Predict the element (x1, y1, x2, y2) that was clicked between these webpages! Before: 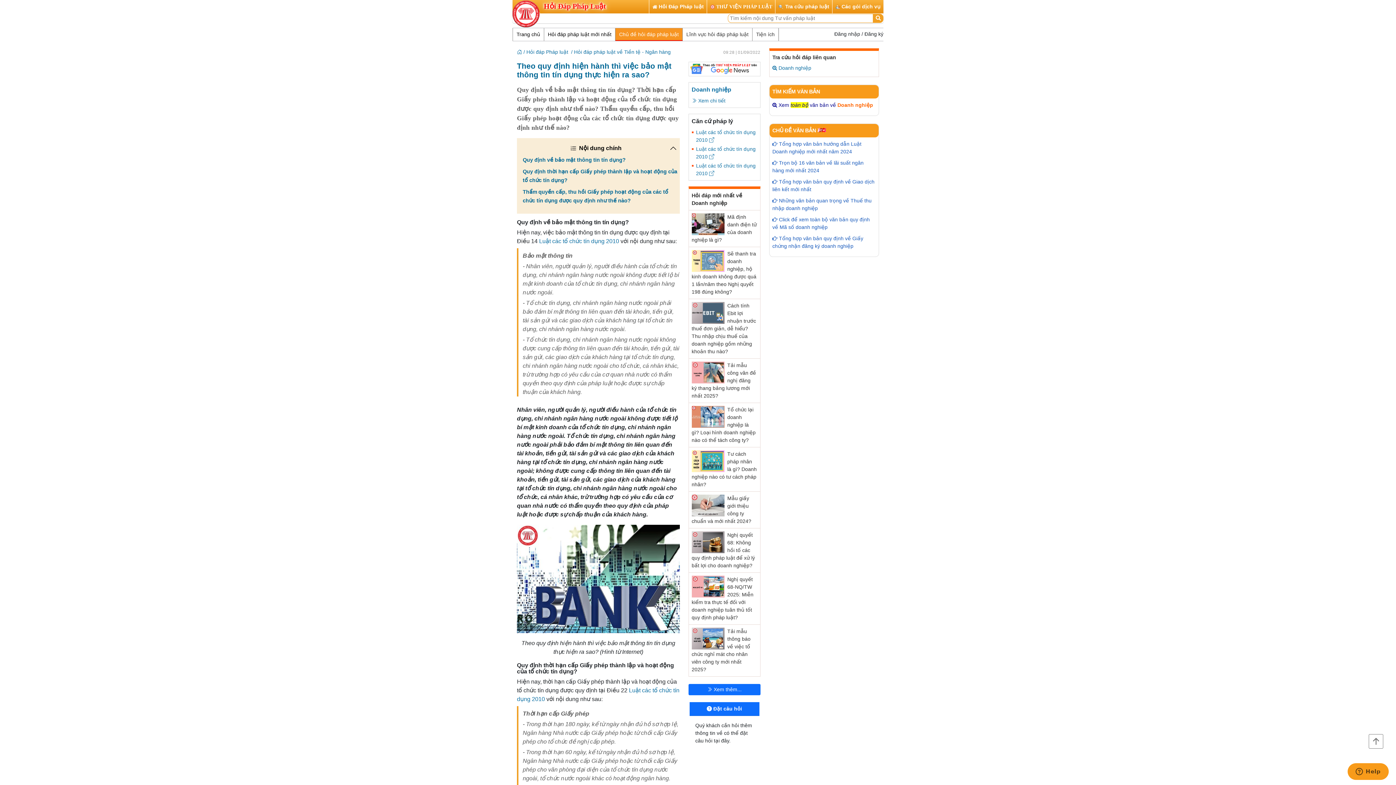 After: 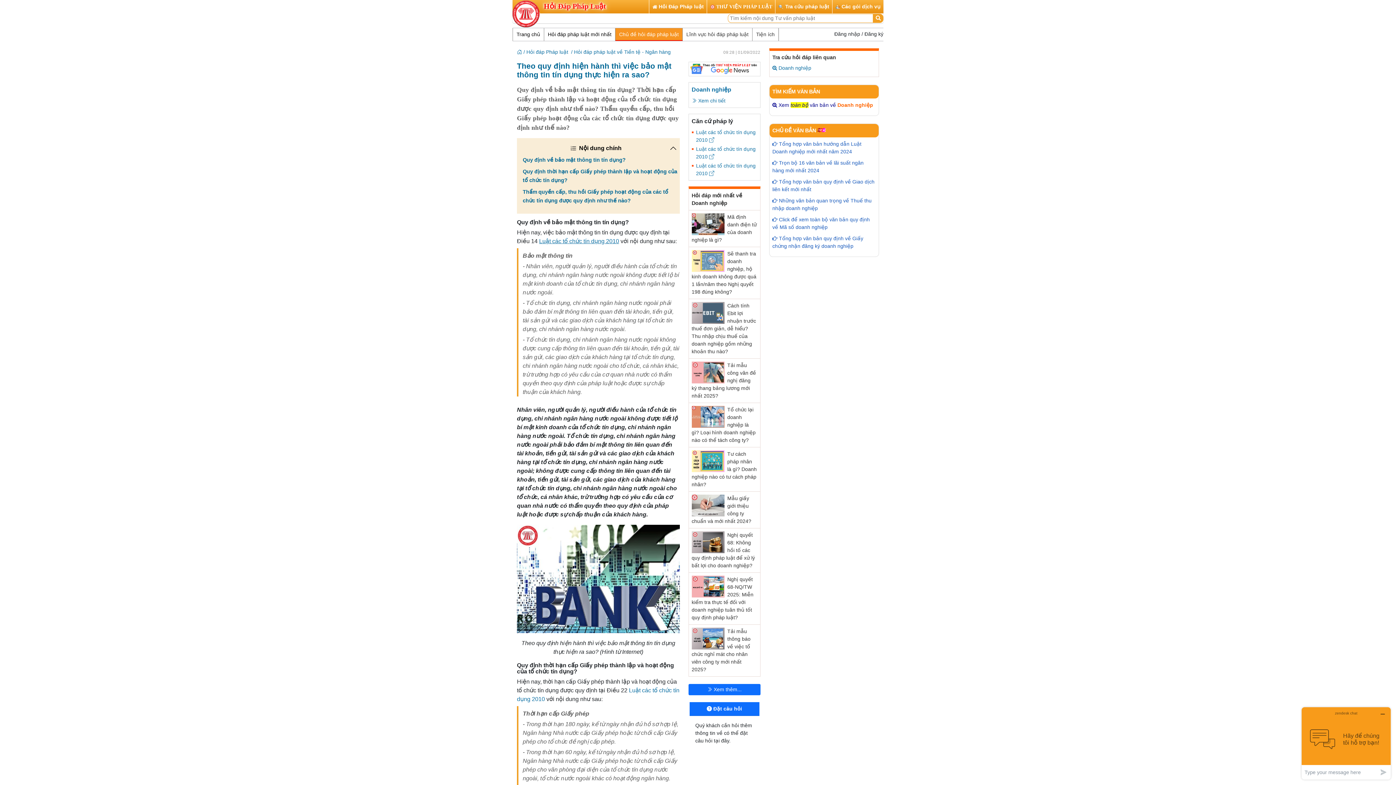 Action: label: Luật các tổ chức tín dụng 2010 bbox: (539, 238, 619, 244)